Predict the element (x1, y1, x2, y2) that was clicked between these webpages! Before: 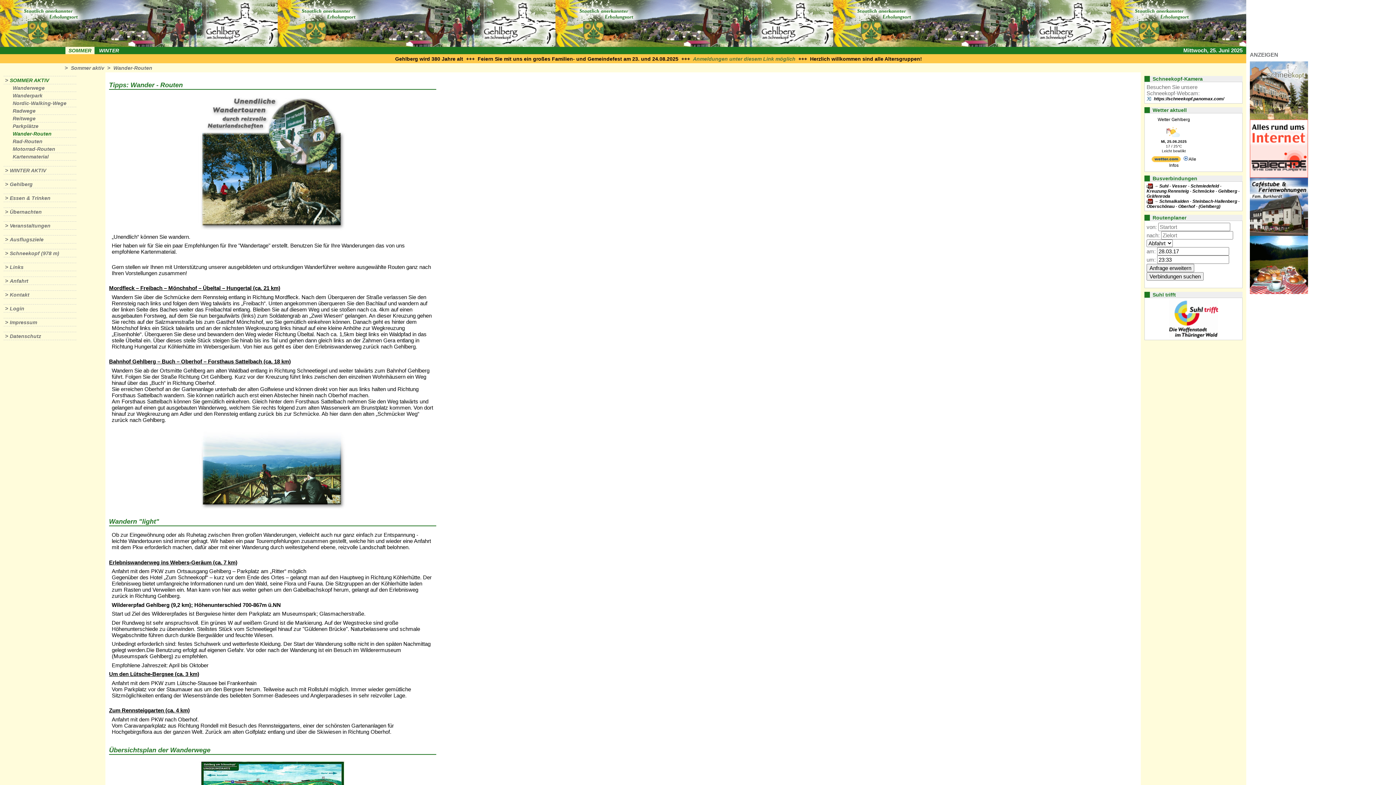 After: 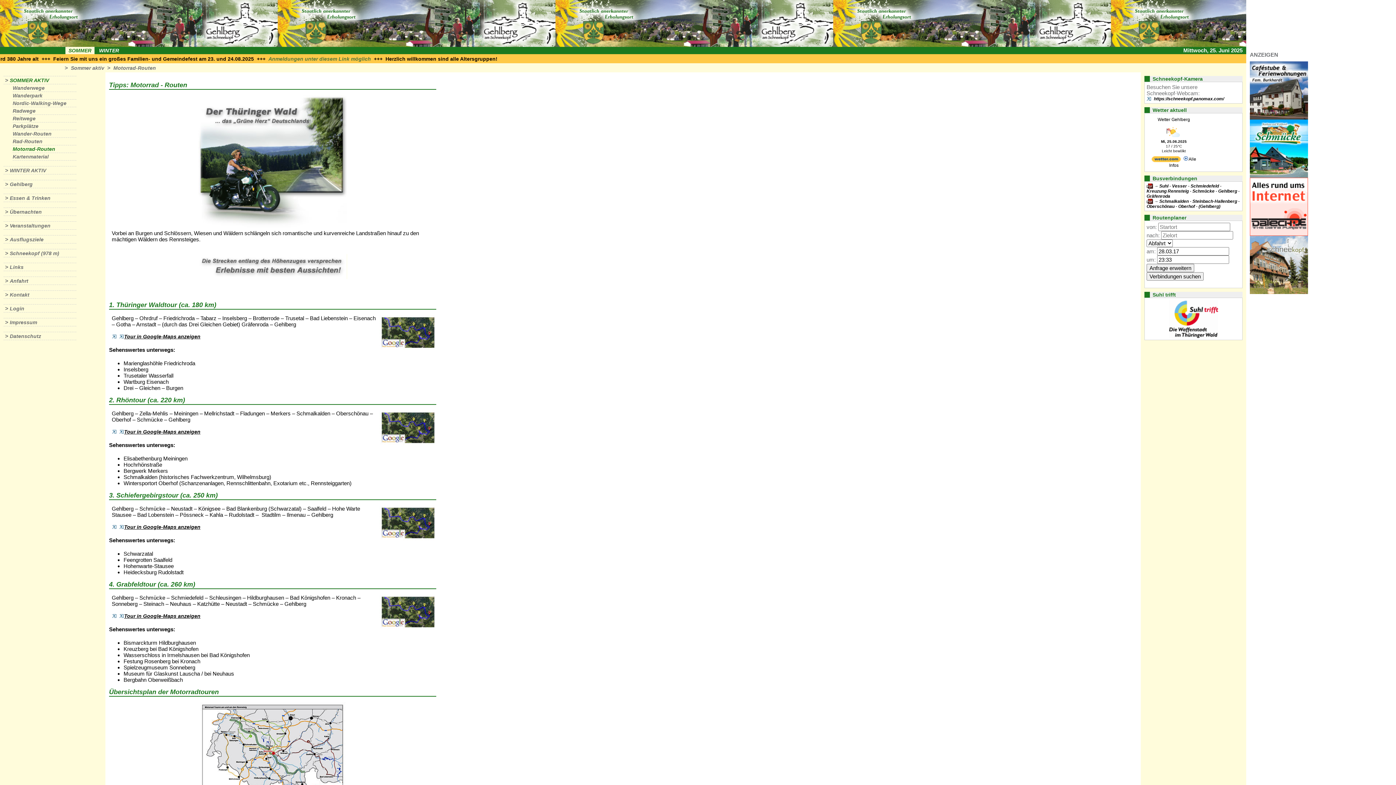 Action: label: Motorrad-Routen bbox: (12, 146, 55, 152)